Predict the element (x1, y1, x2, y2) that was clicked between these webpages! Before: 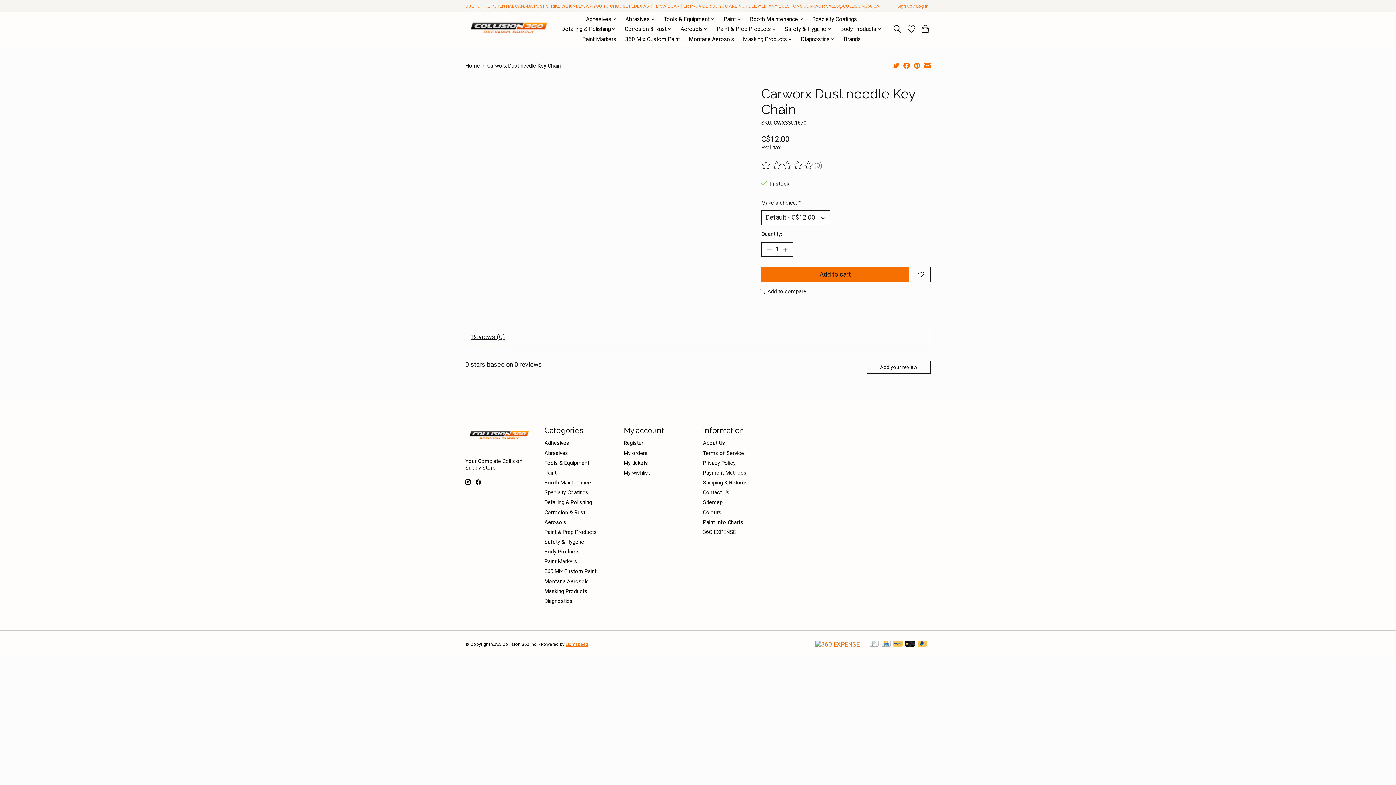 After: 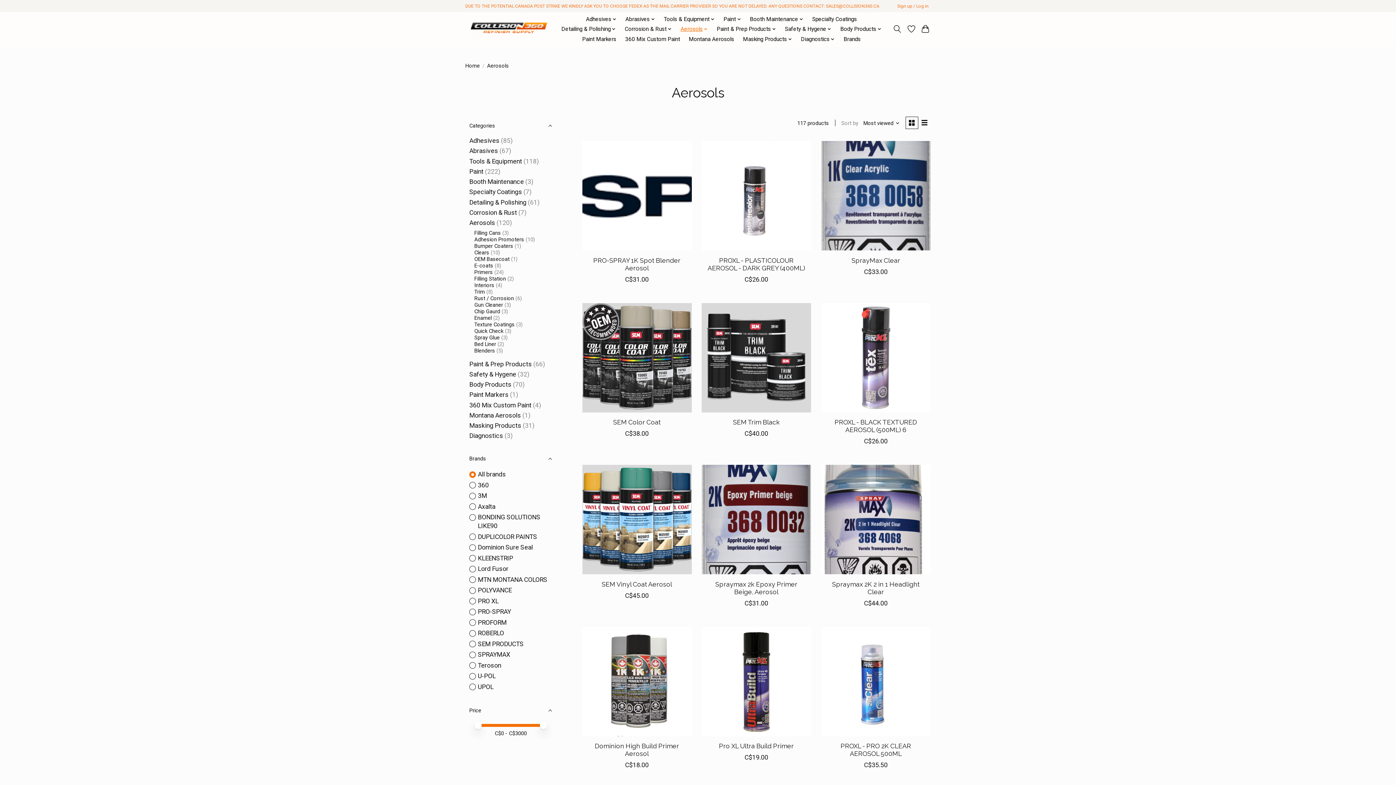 Action: bbox: (678, 24, 710, 34) label: Aerosols